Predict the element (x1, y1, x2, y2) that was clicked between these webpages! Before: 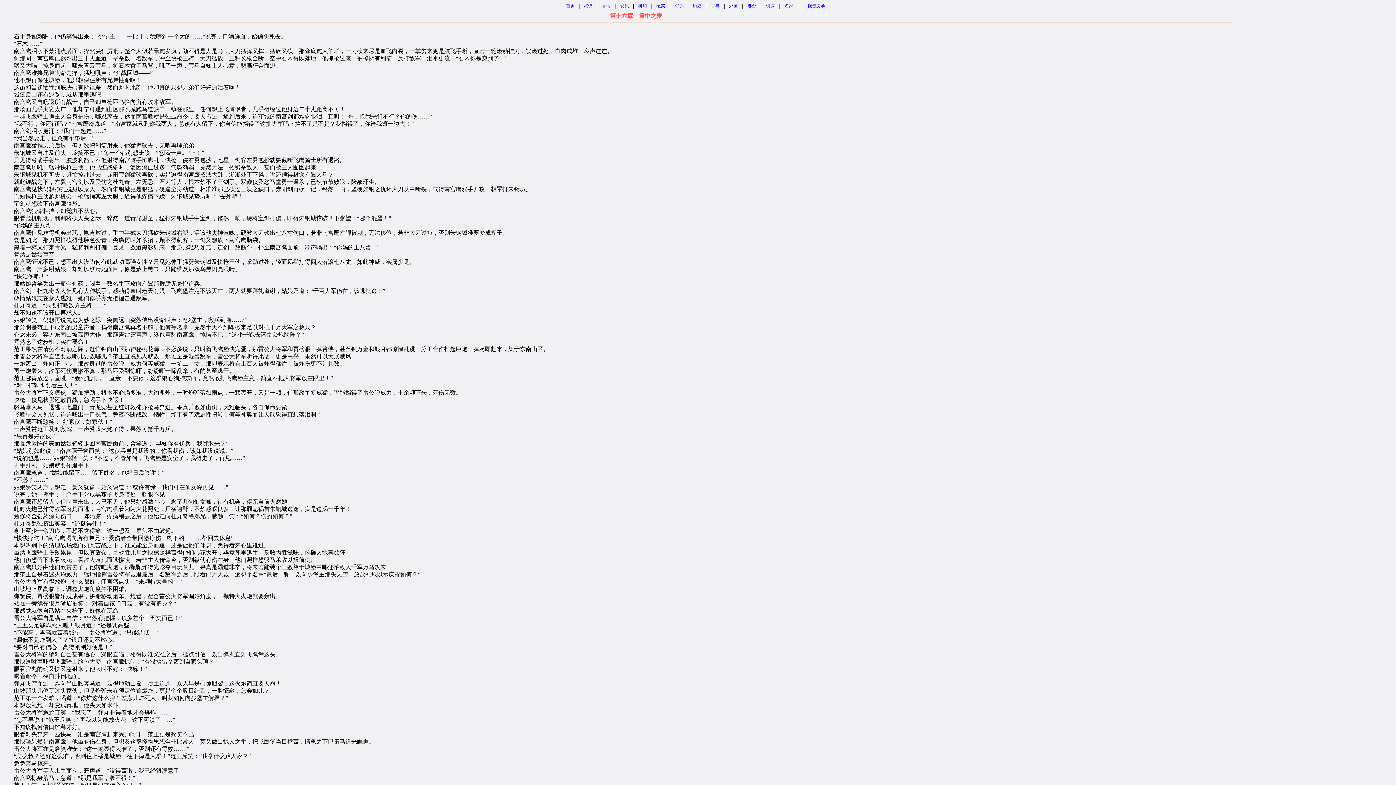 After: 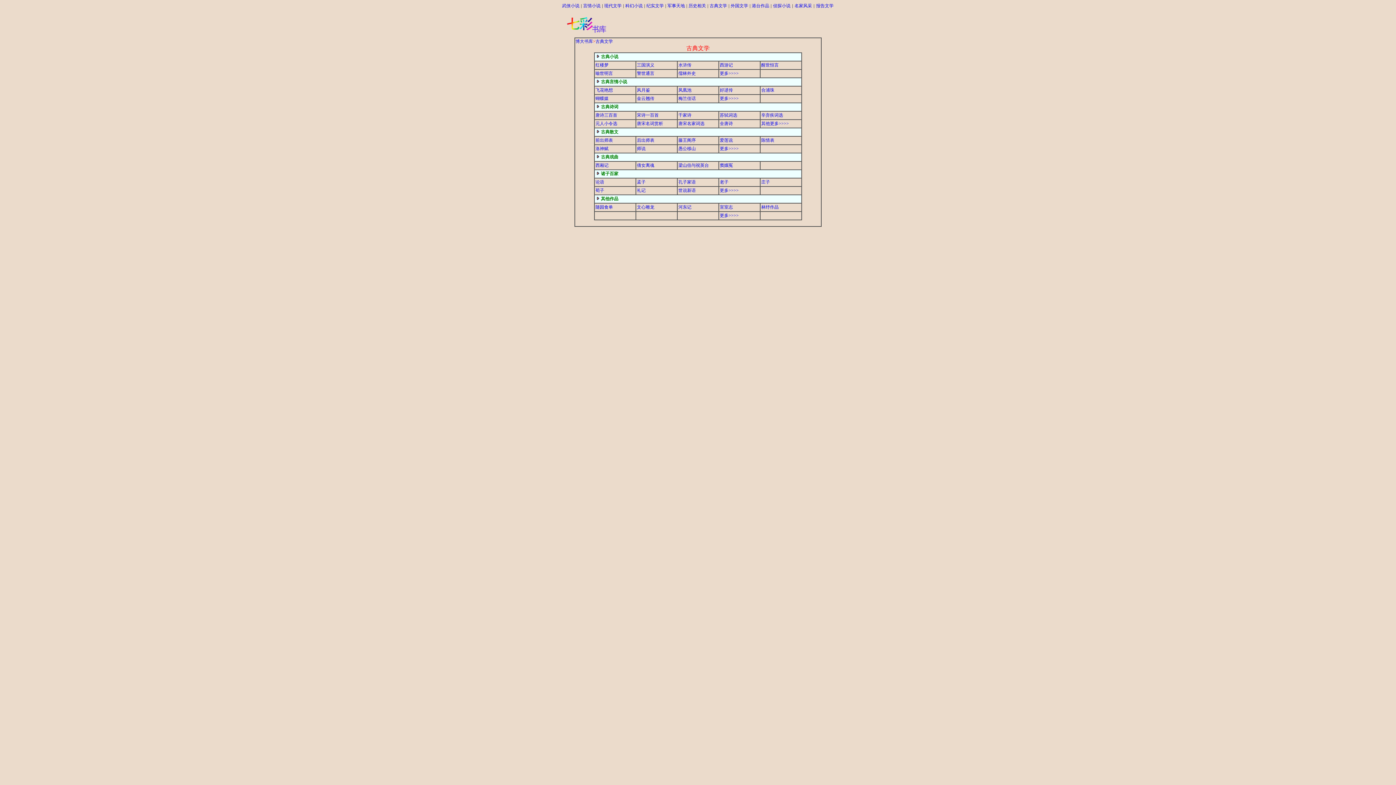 Action: bbox: (711, 2, 719, 8) label: 古典